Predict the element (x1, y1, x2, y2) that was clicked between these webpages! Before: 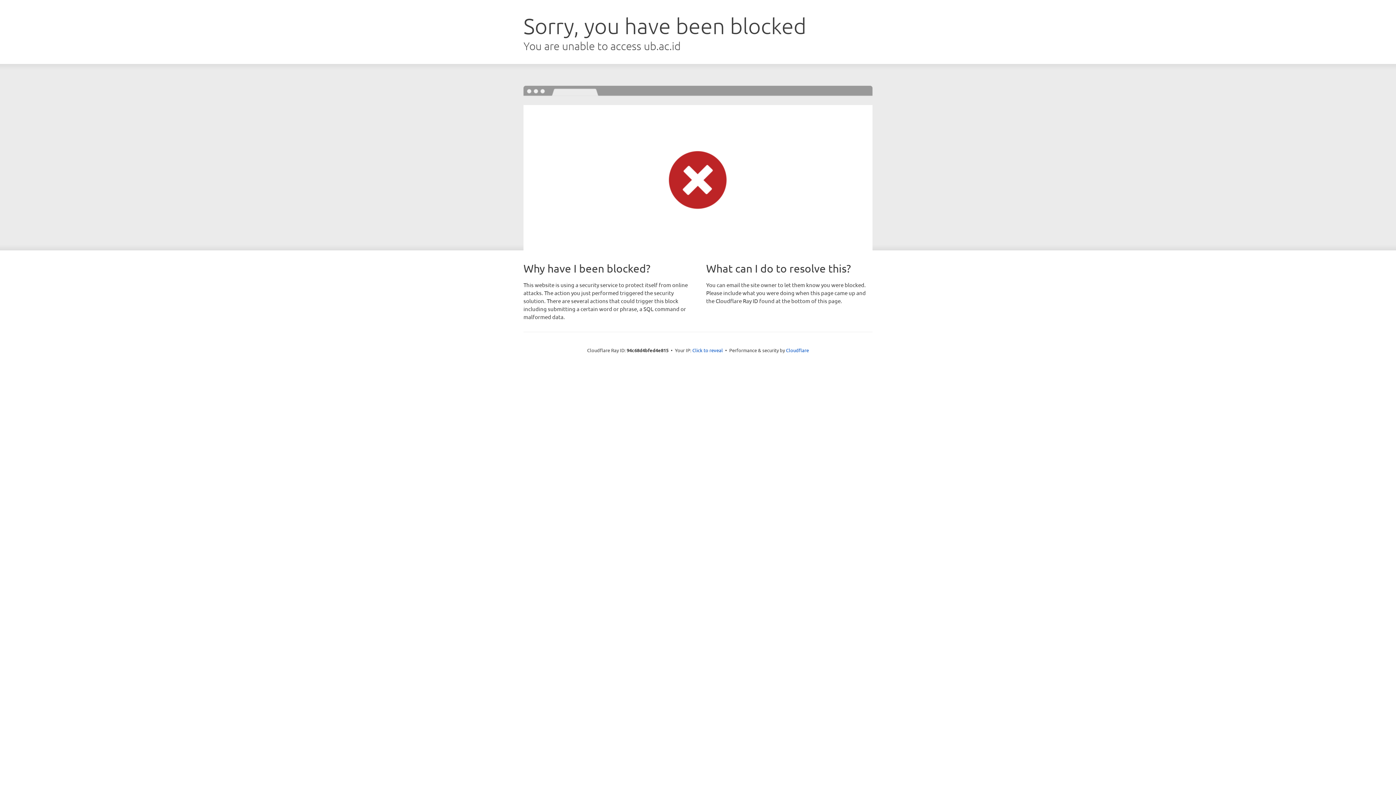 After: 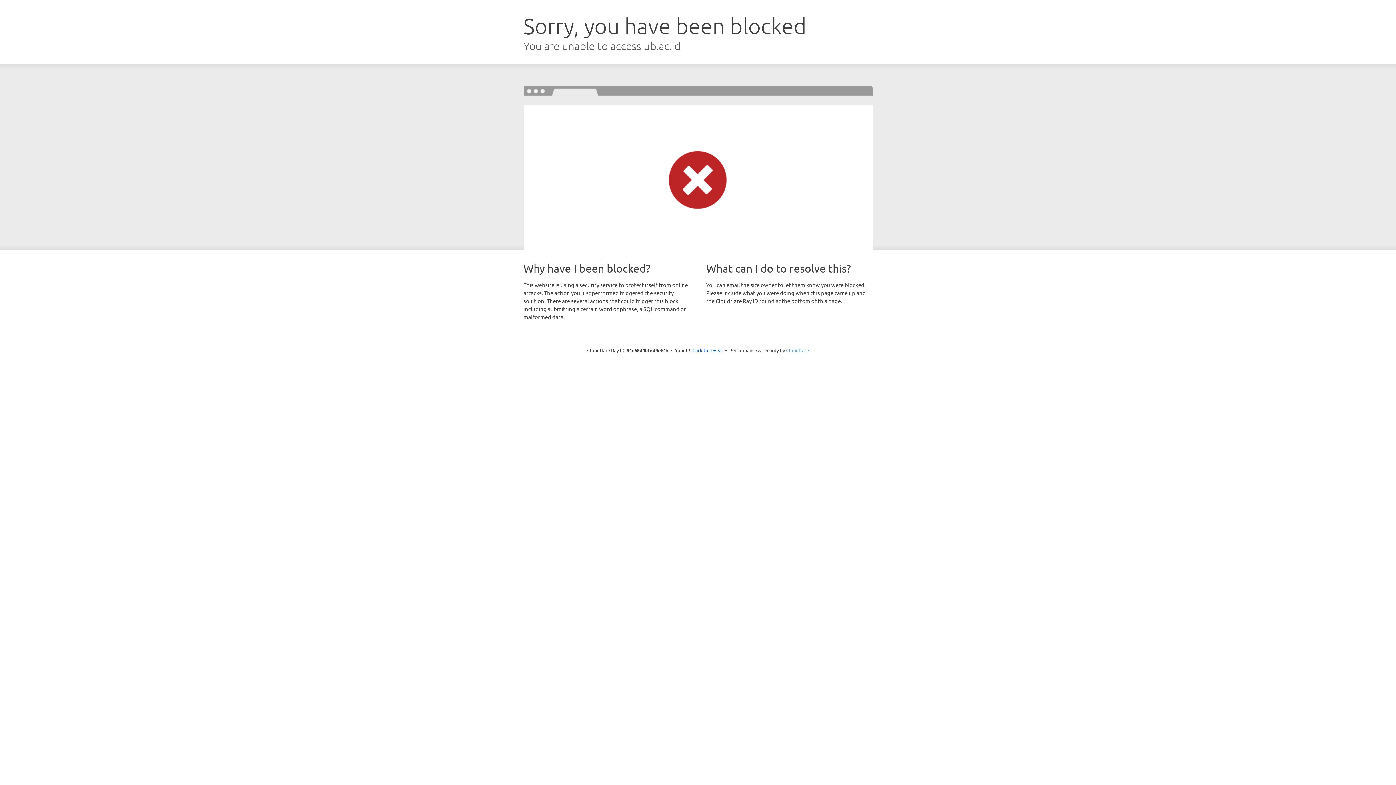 Action: bbox: (786, 347, 809, 353) label: Cloudflare